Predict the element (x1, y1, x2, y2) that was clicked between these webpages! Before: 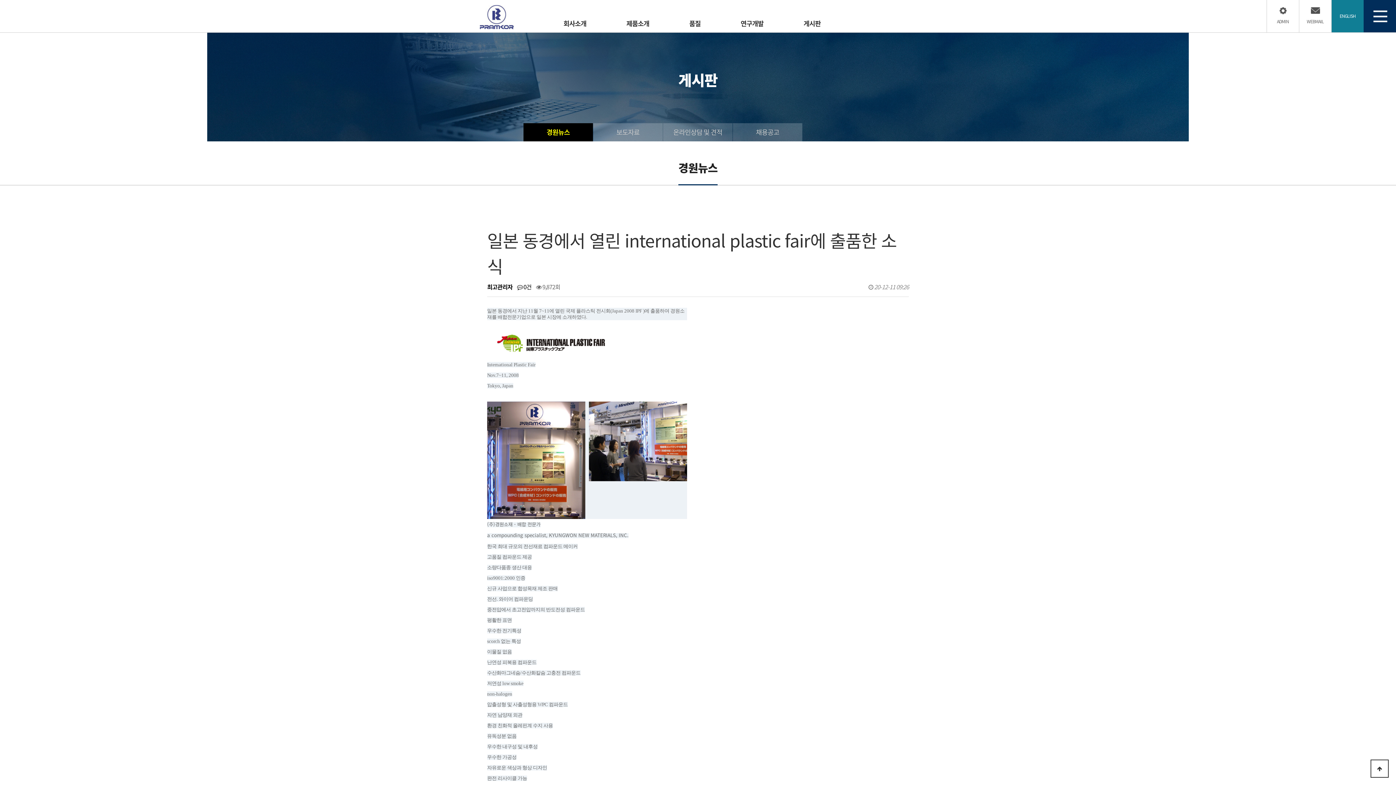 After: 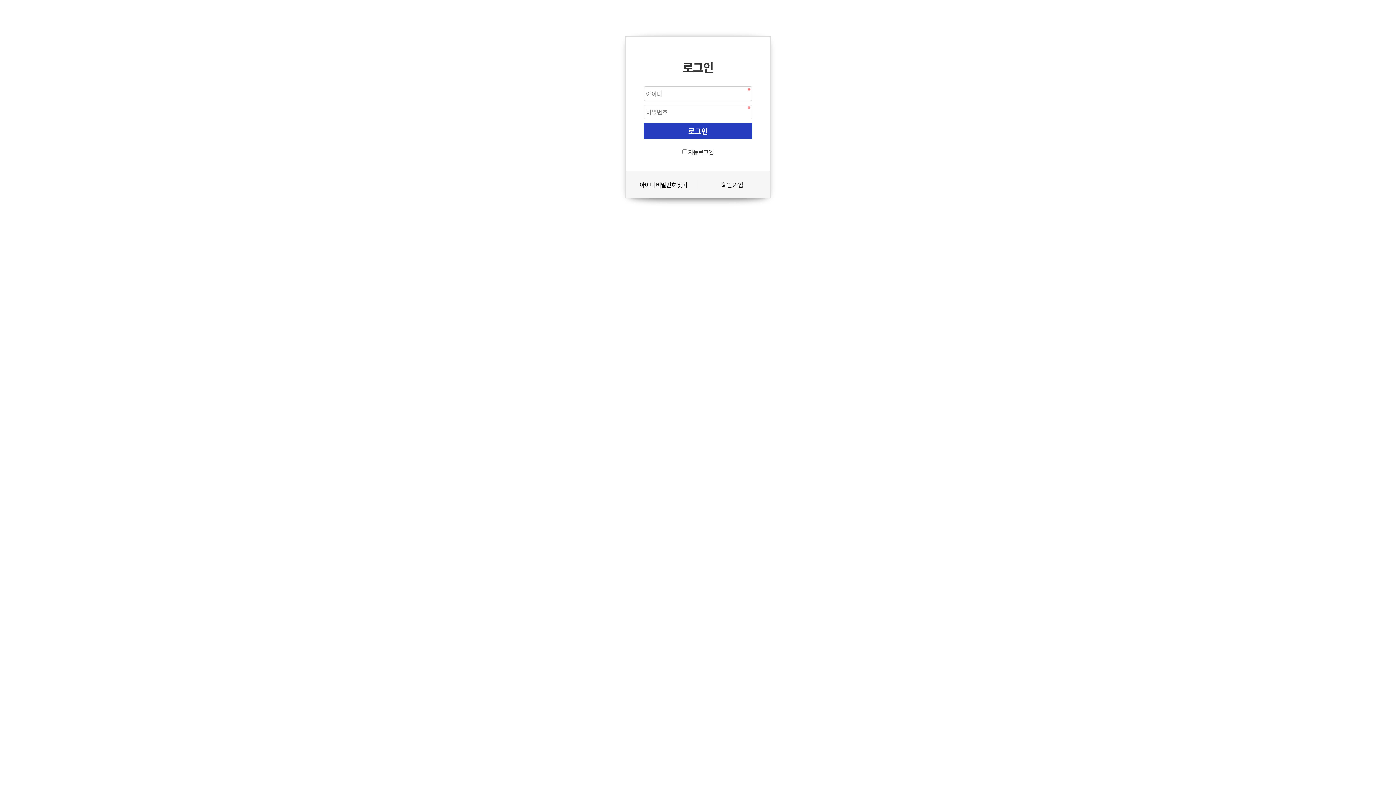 Action: label: ADMIN bbox: (1277, 0, 1289, 24)